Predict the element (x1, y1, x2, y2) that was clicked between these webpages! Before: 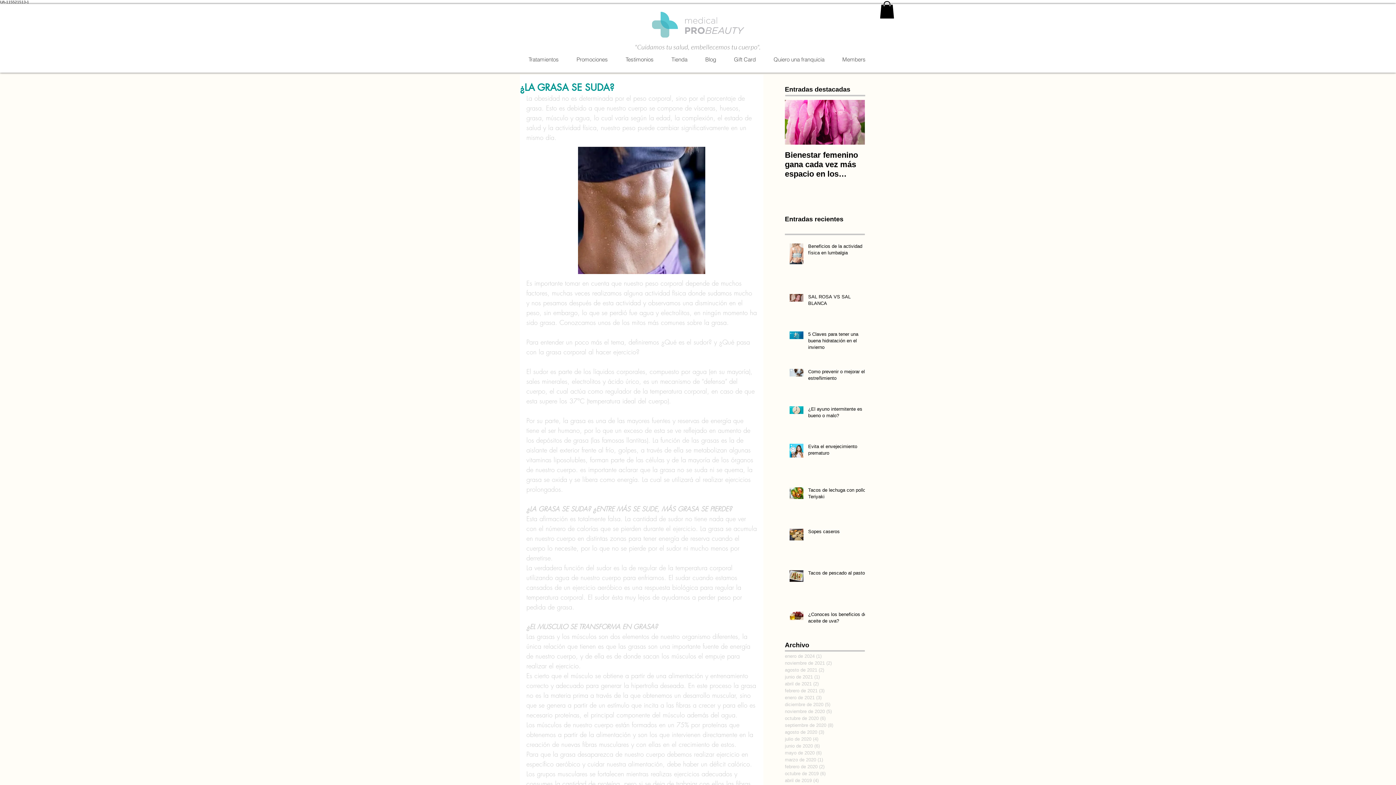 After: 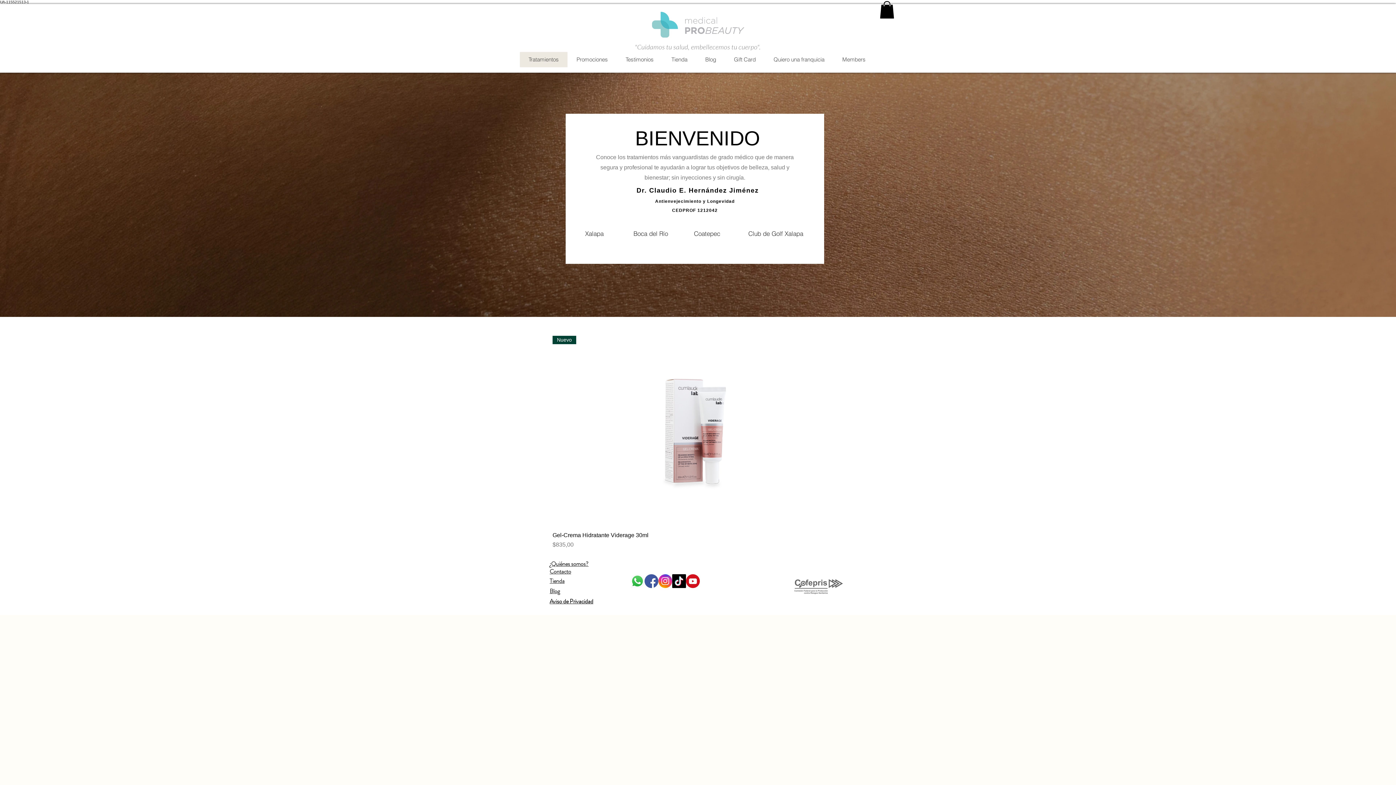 Action: label: Tratamientos bbox: (520, 51, 567, 67)